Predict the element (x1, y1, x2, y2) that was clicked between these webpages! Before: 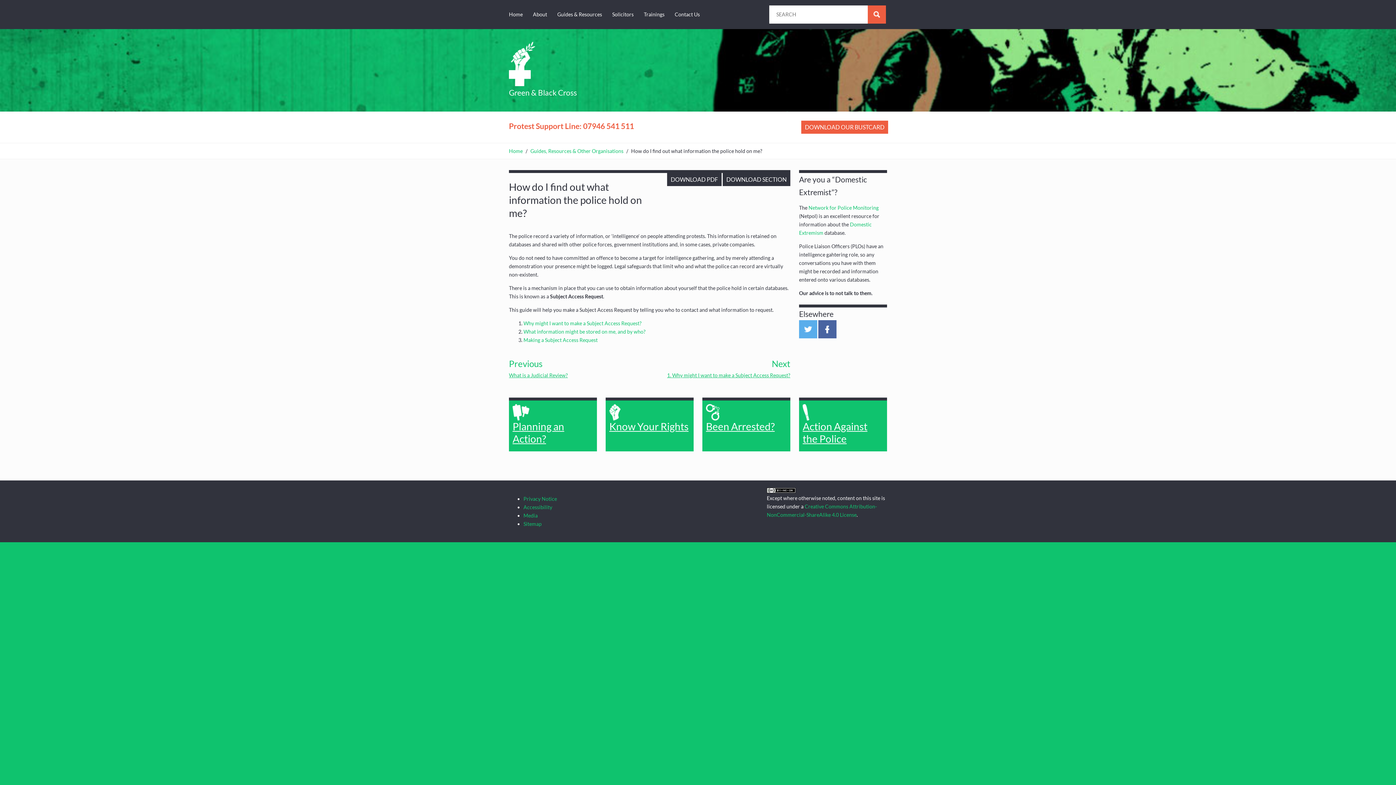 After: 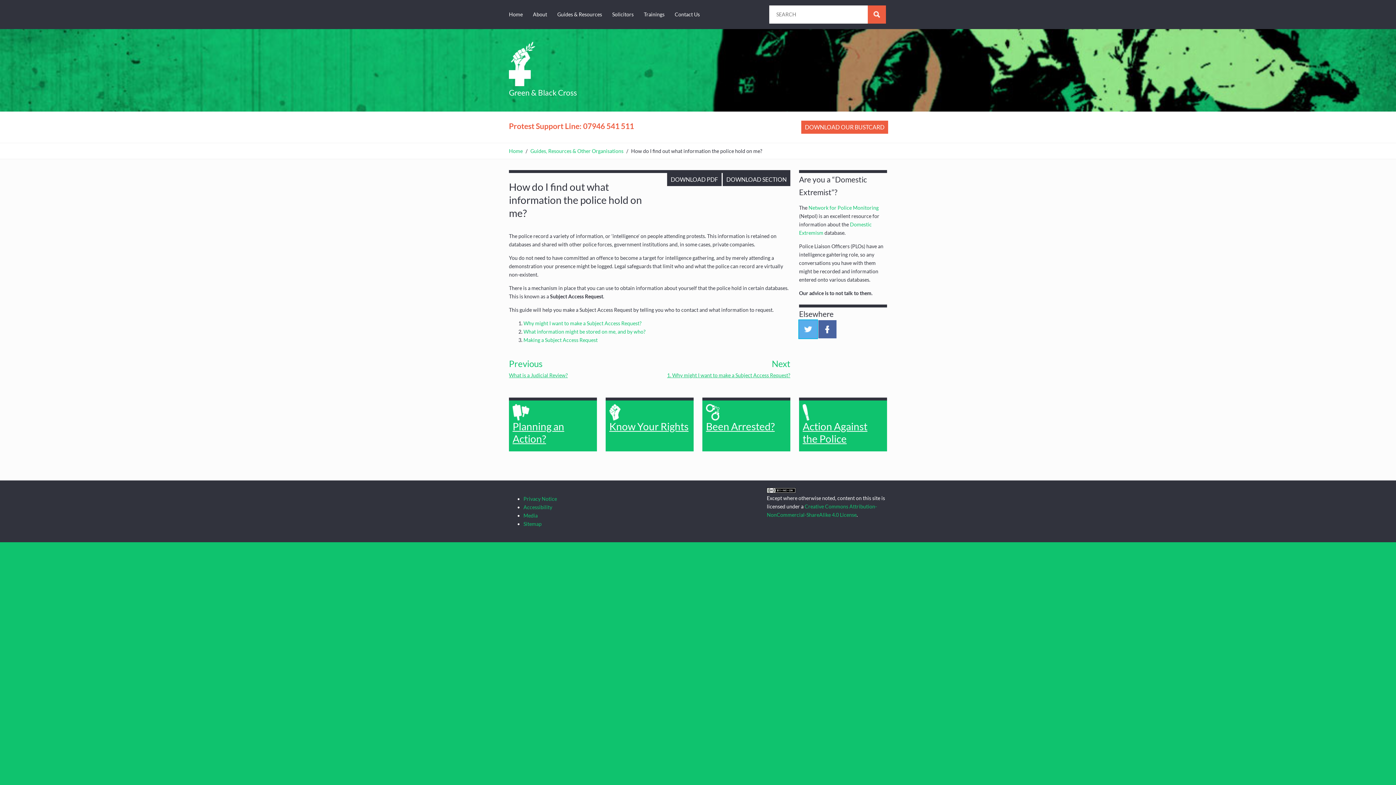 Action: bbox: (799, 325, 817, 331)